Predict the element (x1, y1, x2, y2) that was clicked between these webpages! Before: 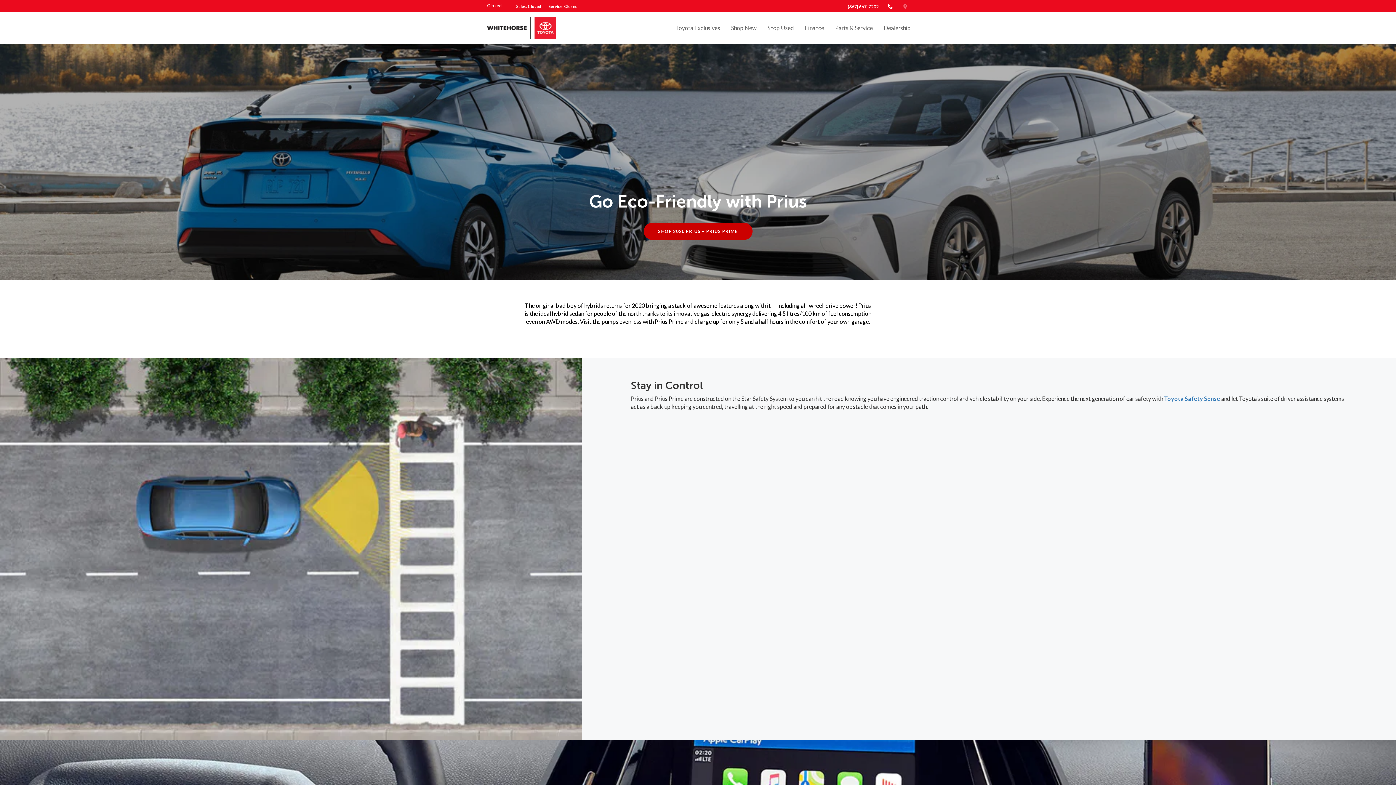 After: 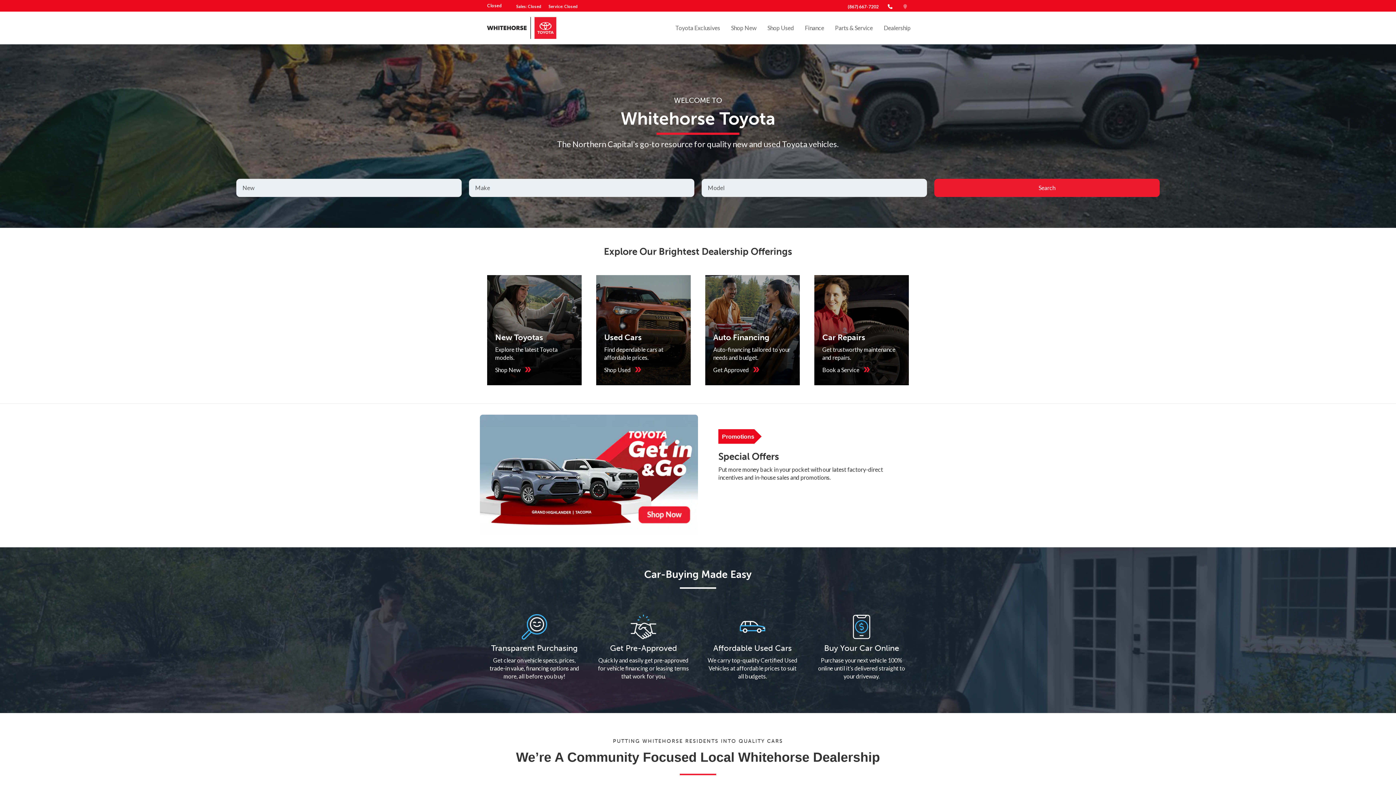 Action: label: Finance bbox: (799, 18, 829, 37)